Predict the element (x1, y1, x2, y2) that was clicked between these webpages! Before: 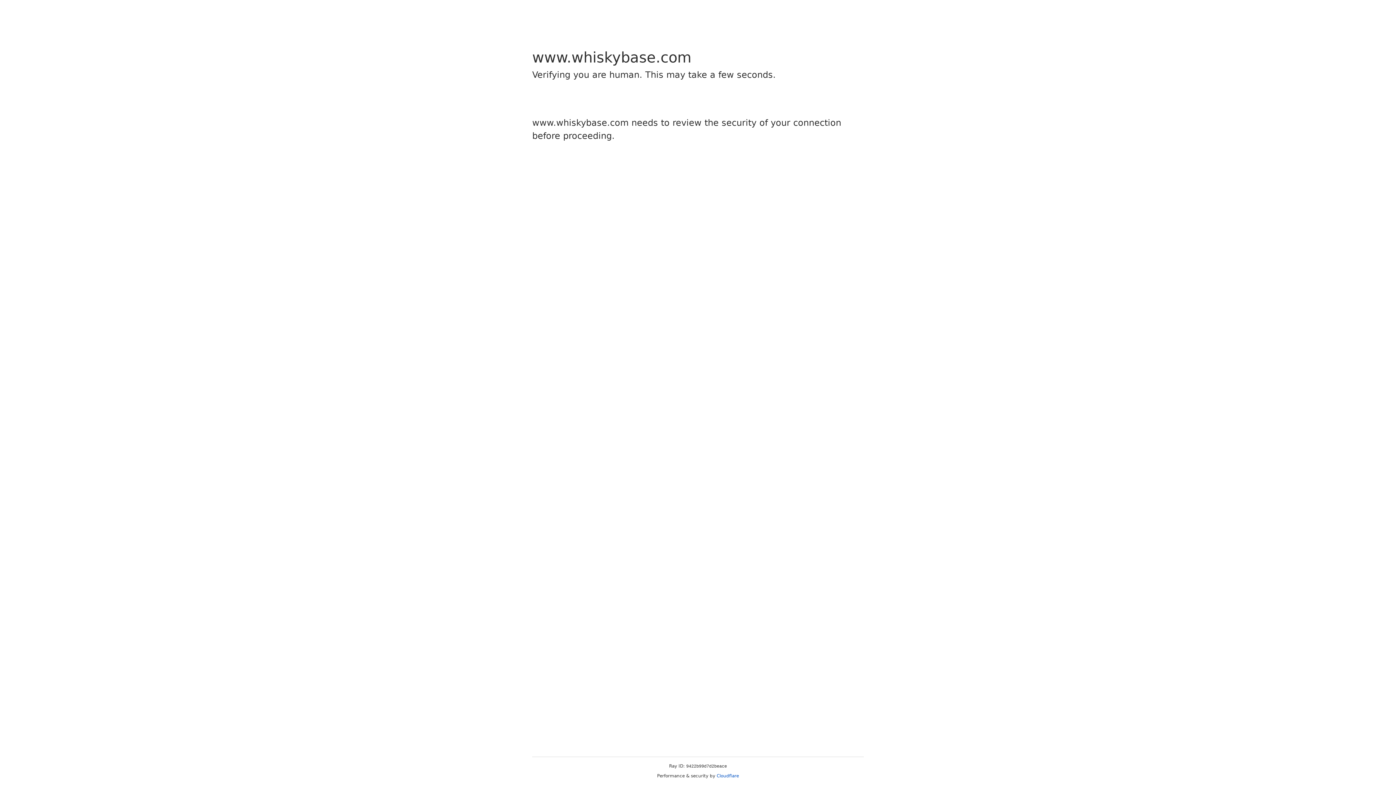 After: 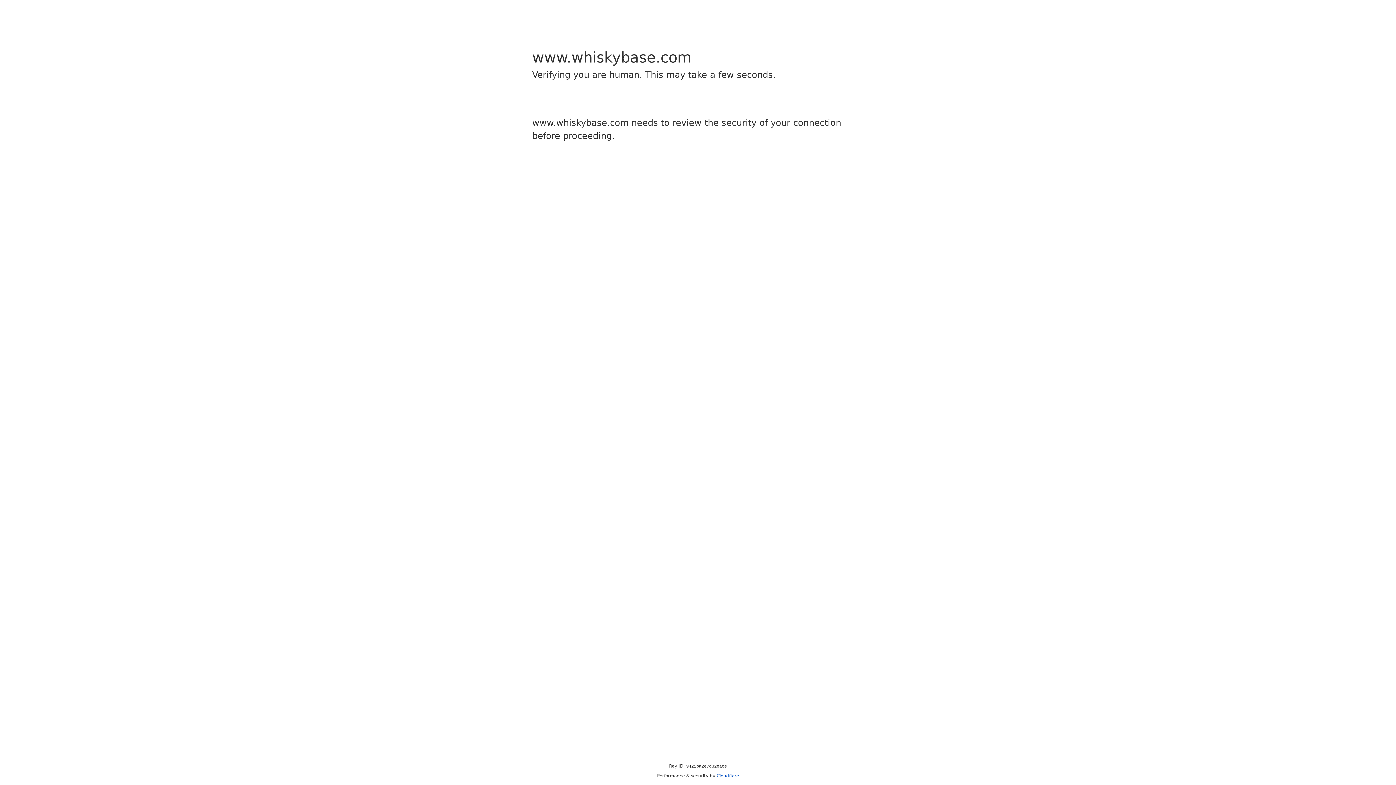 Action: label: Cloudflare bbox: (716, 773, 739, 778)